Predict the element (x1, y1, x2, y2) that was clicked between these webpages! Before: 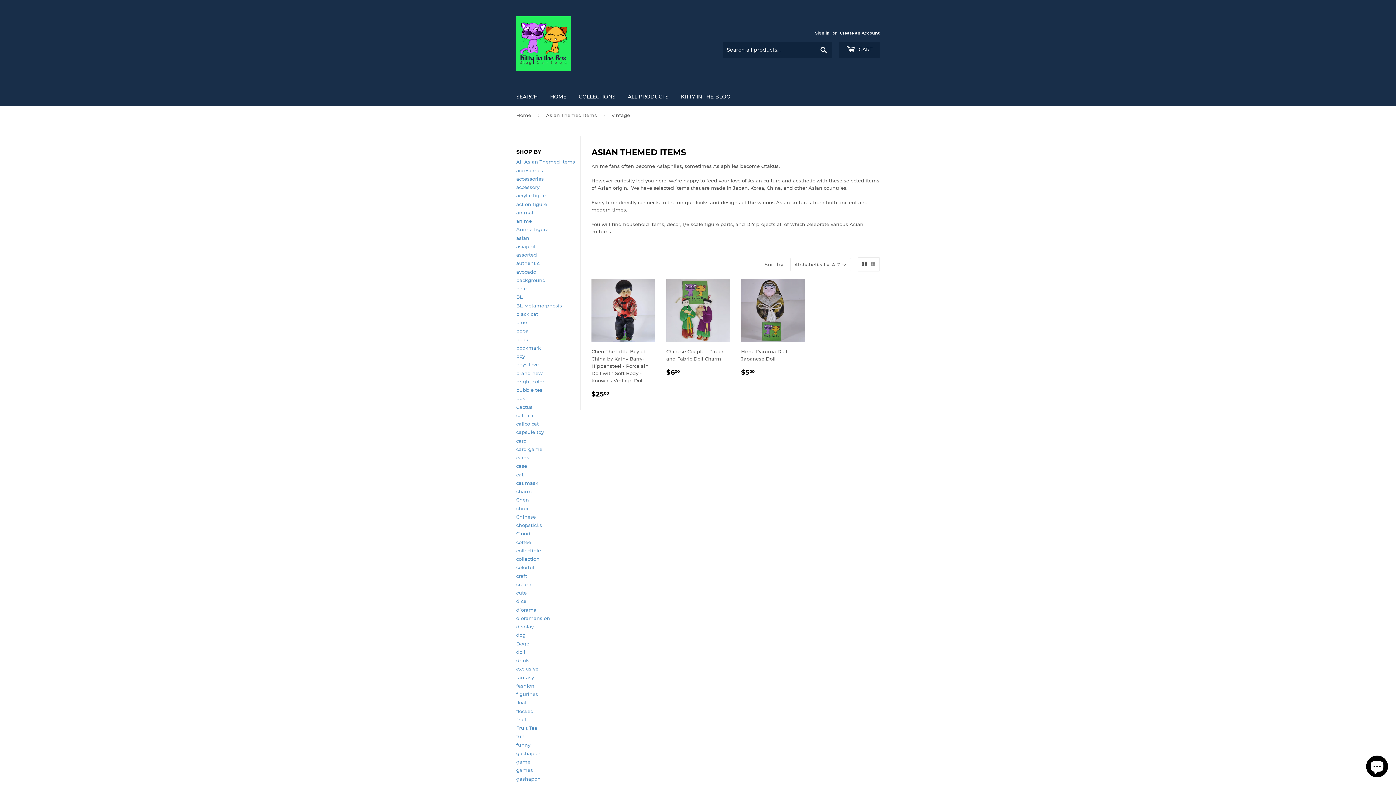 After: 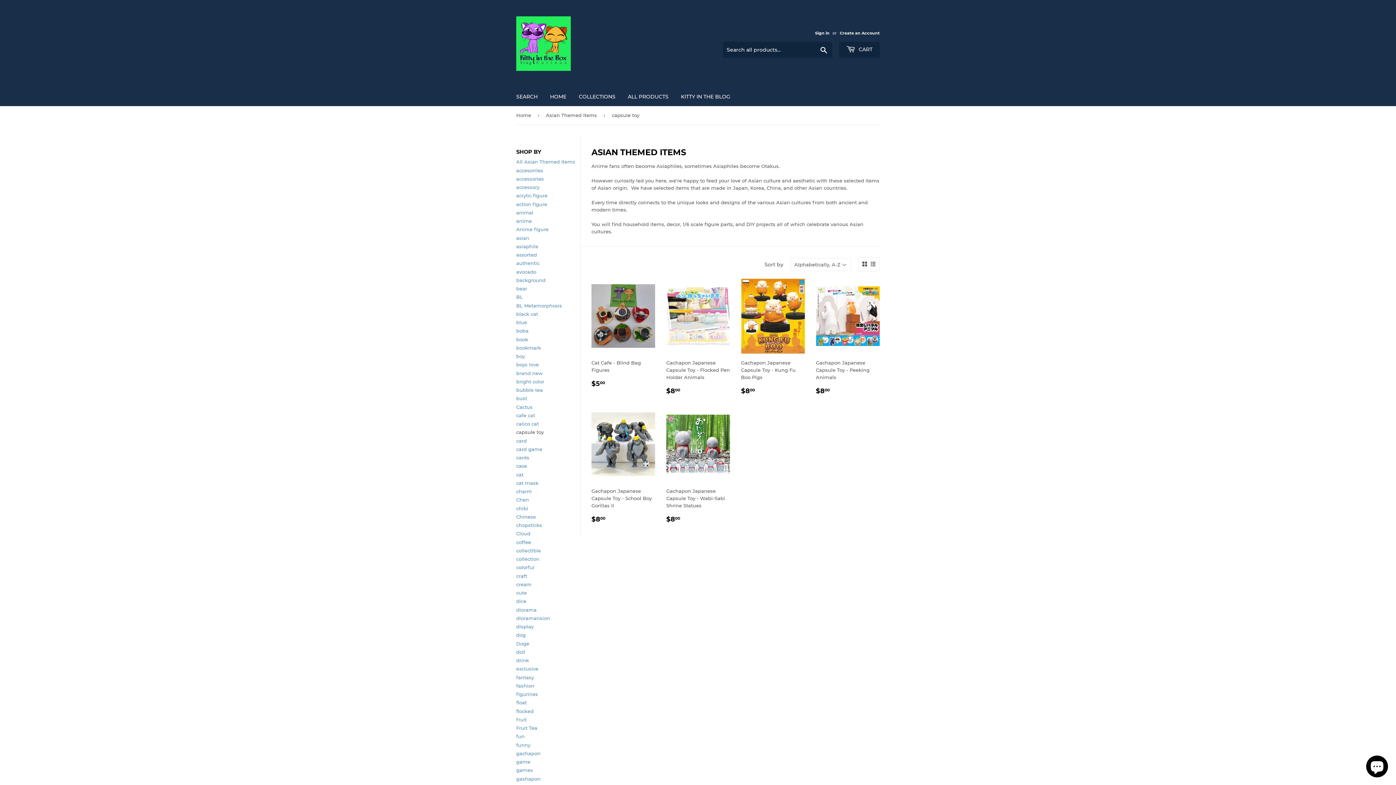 Action: label: capsule toy bbox: (516, 429, 544, 435)